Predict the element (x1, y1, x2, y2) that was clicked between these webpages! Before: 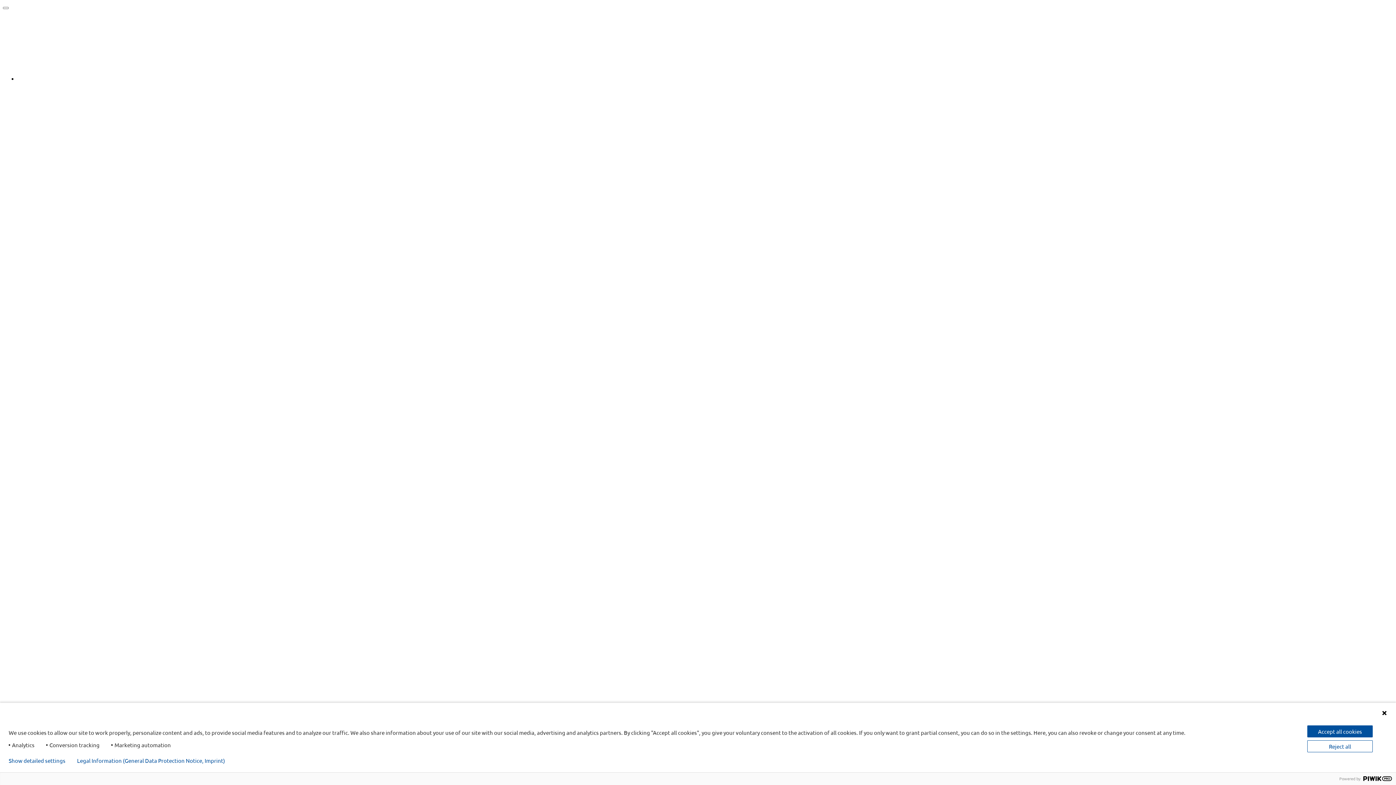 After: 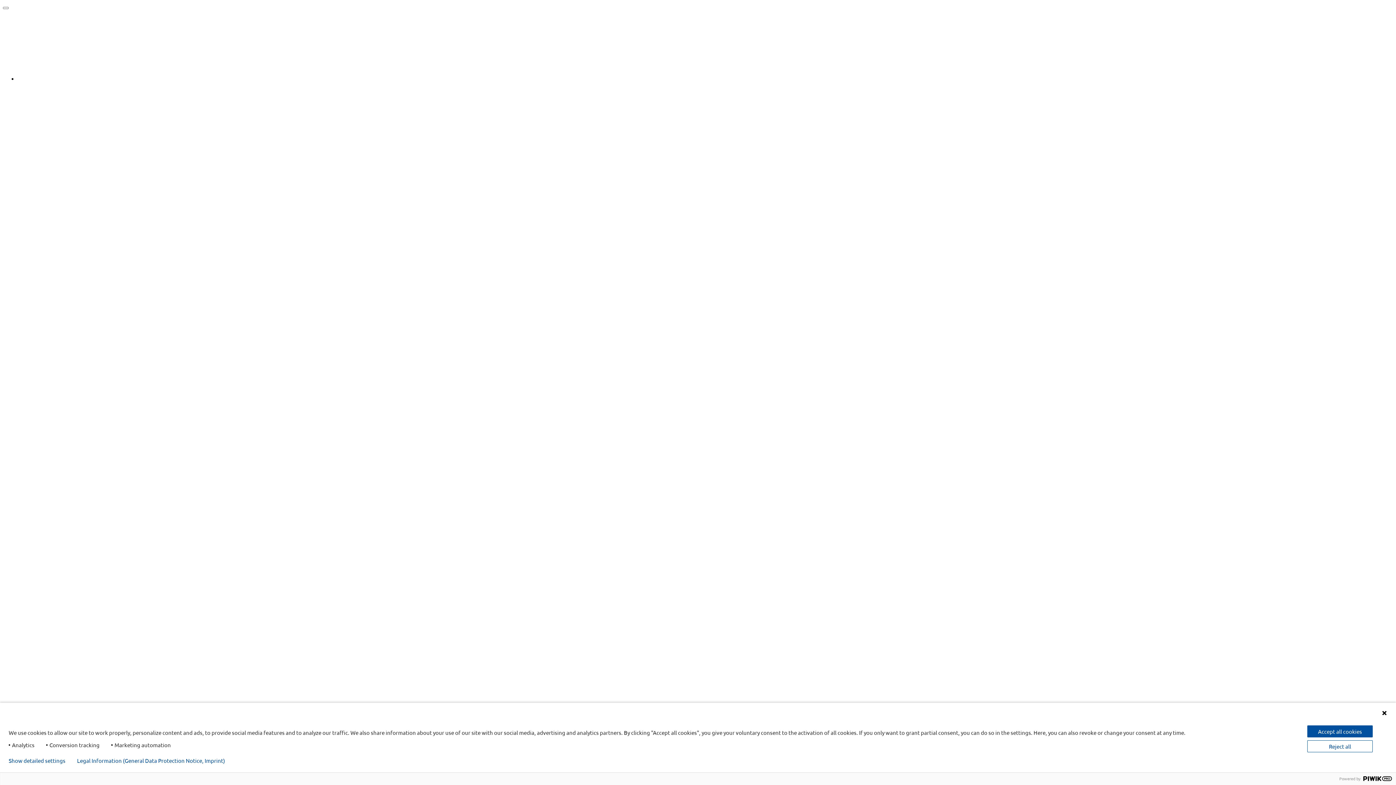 Action: label: Legal Information (General Data Protection Notice, Imprint) bbox: (77, 758, 225, 764)